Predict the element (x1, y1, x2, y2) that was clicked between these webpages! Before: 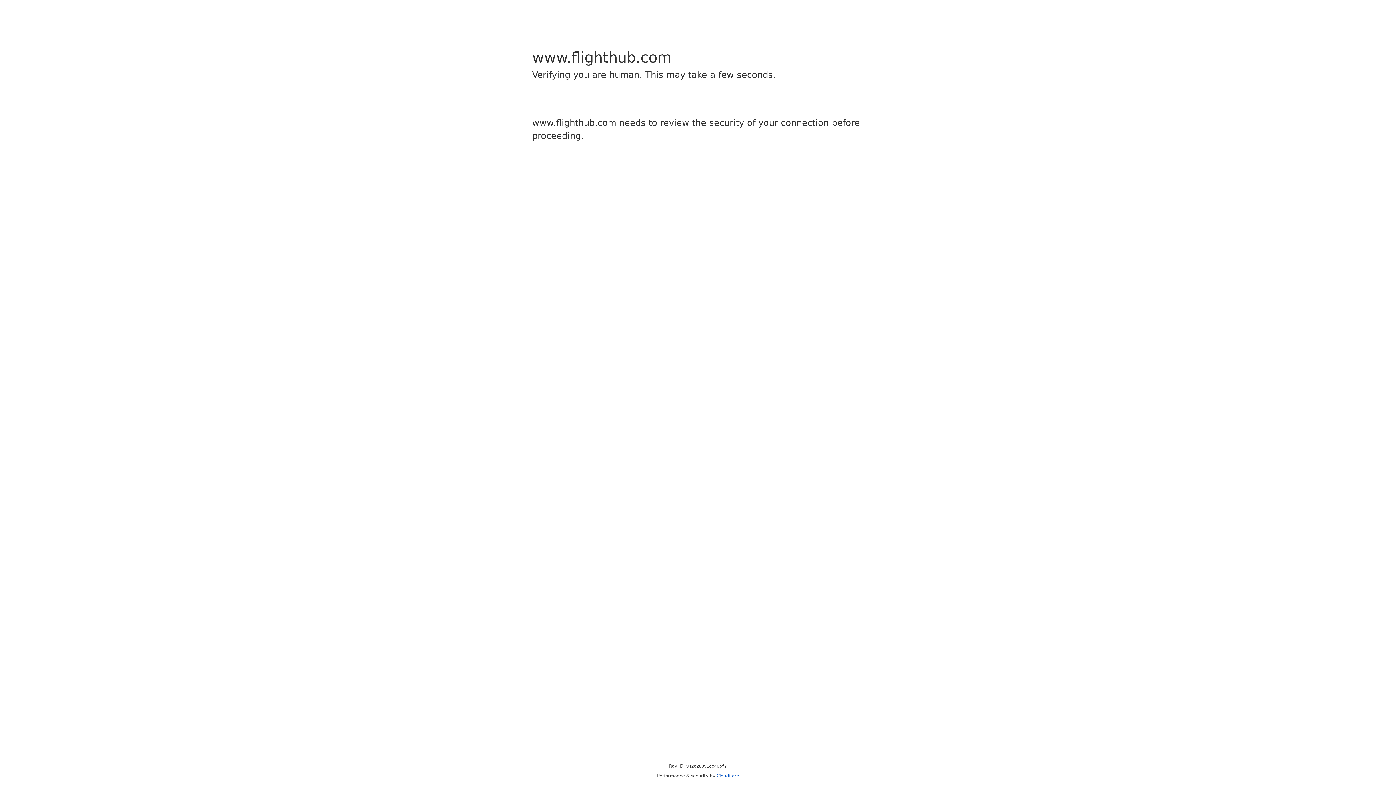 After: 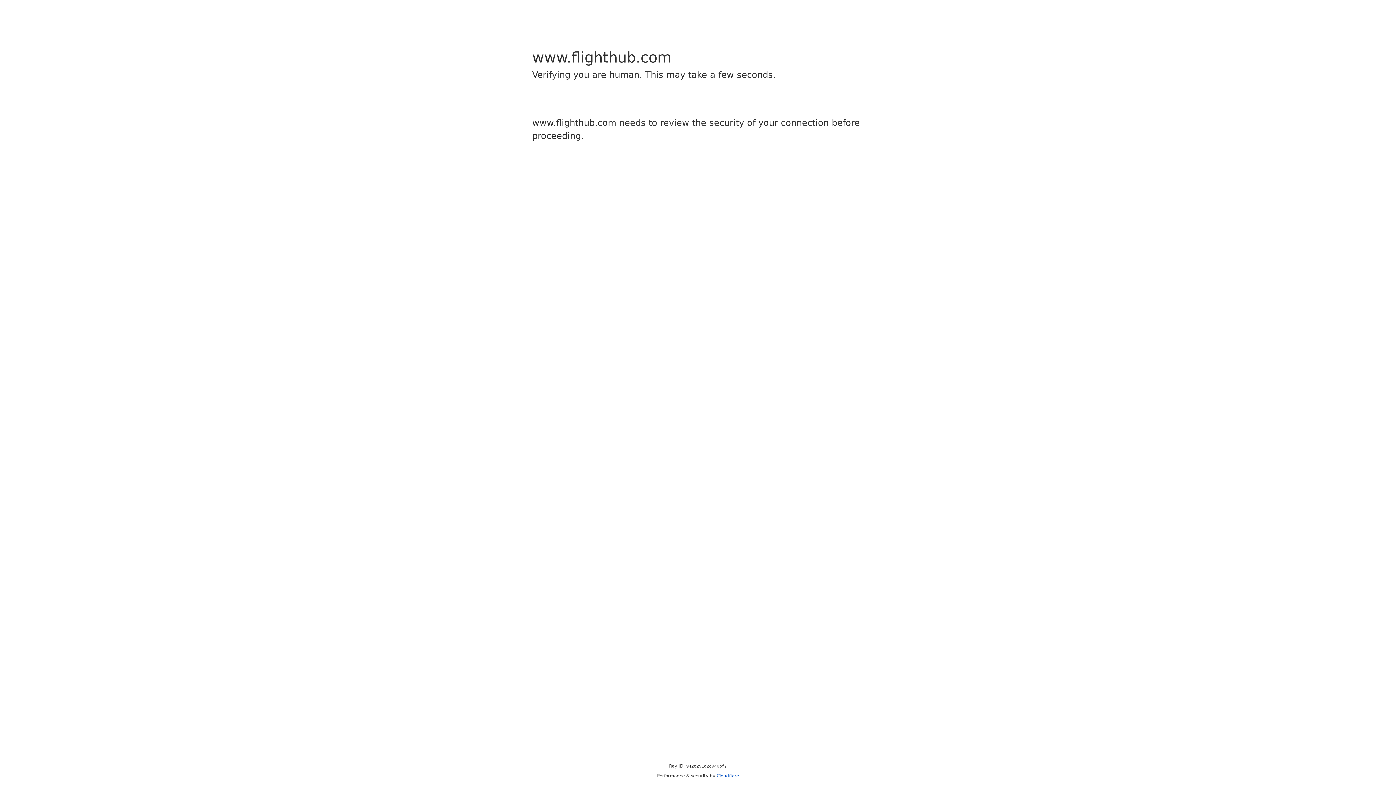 Action: bbox: (716, 773, 739, 778) label: Cloudflare